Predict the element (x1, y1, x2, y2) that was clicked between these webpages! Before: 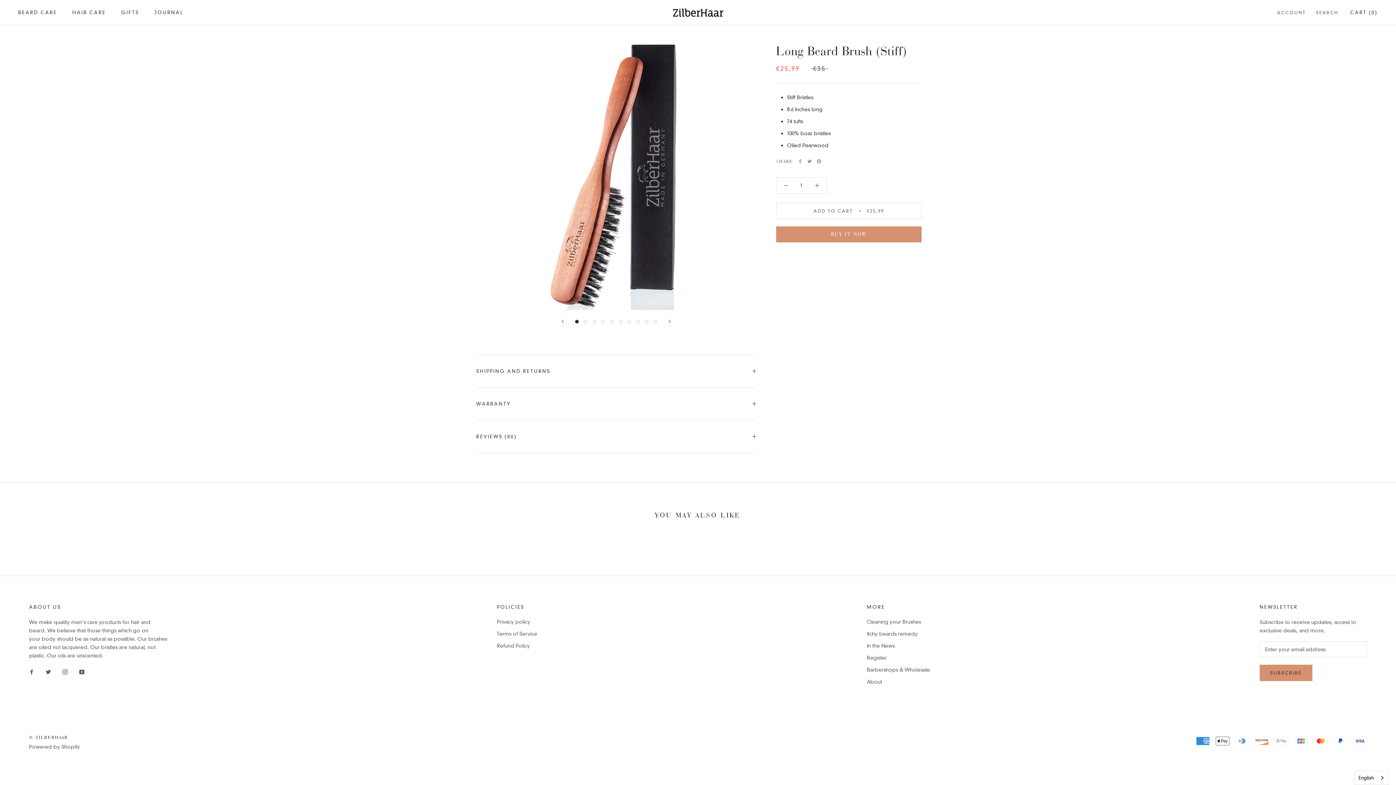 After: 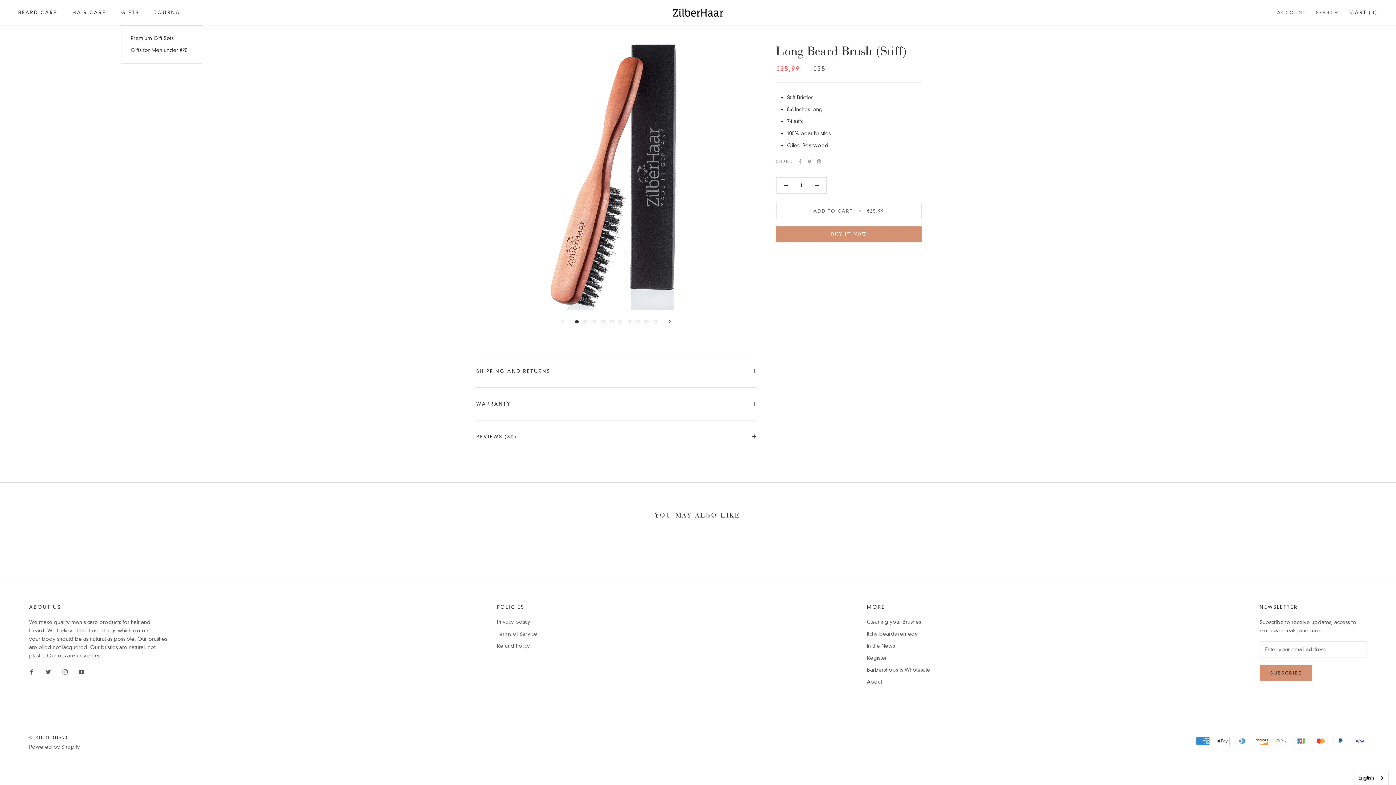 Action: bbox: (121, 9, 139, 15) label: GIFTS